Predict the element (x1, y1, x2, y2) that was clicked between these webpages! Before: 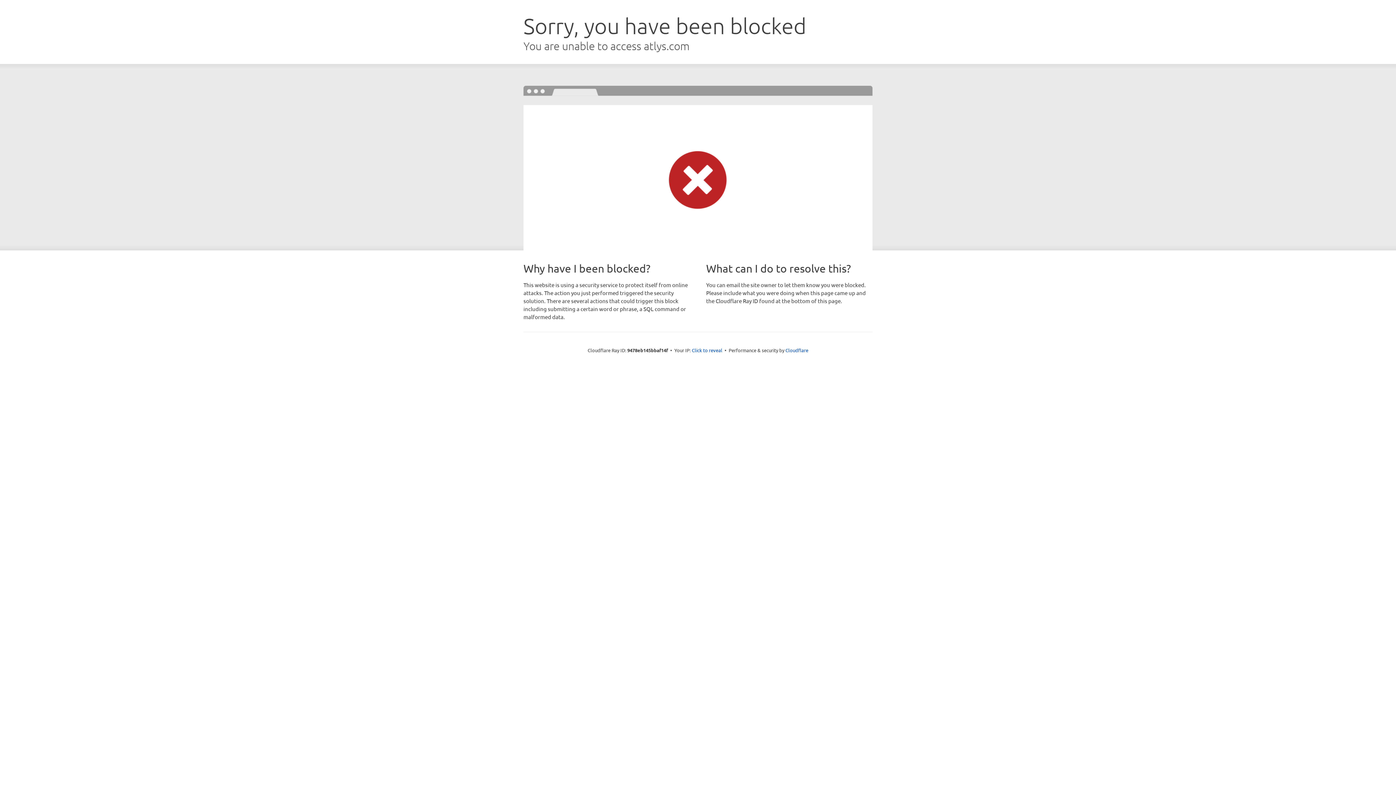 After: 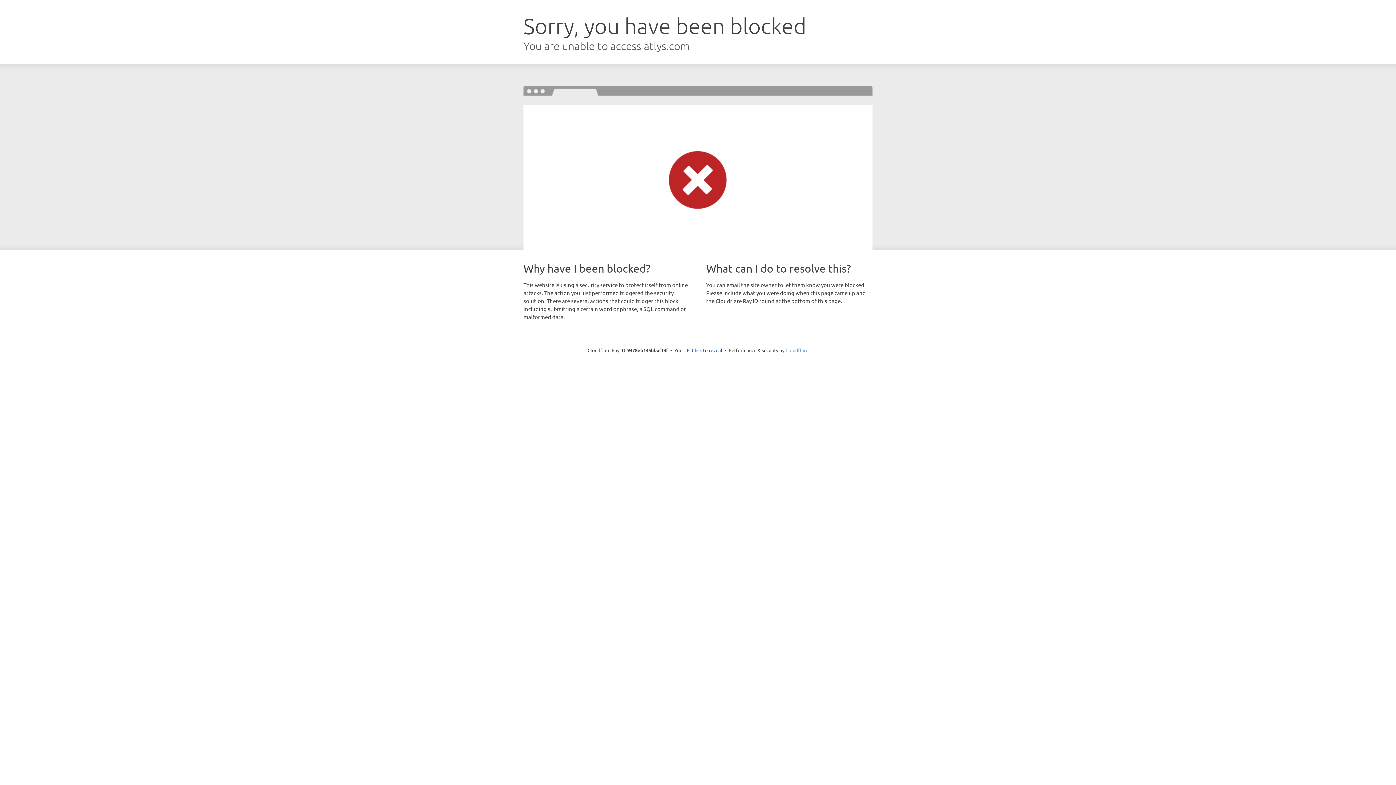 Action: bbox: (785, 347, 808, 353) label: Cloudflare